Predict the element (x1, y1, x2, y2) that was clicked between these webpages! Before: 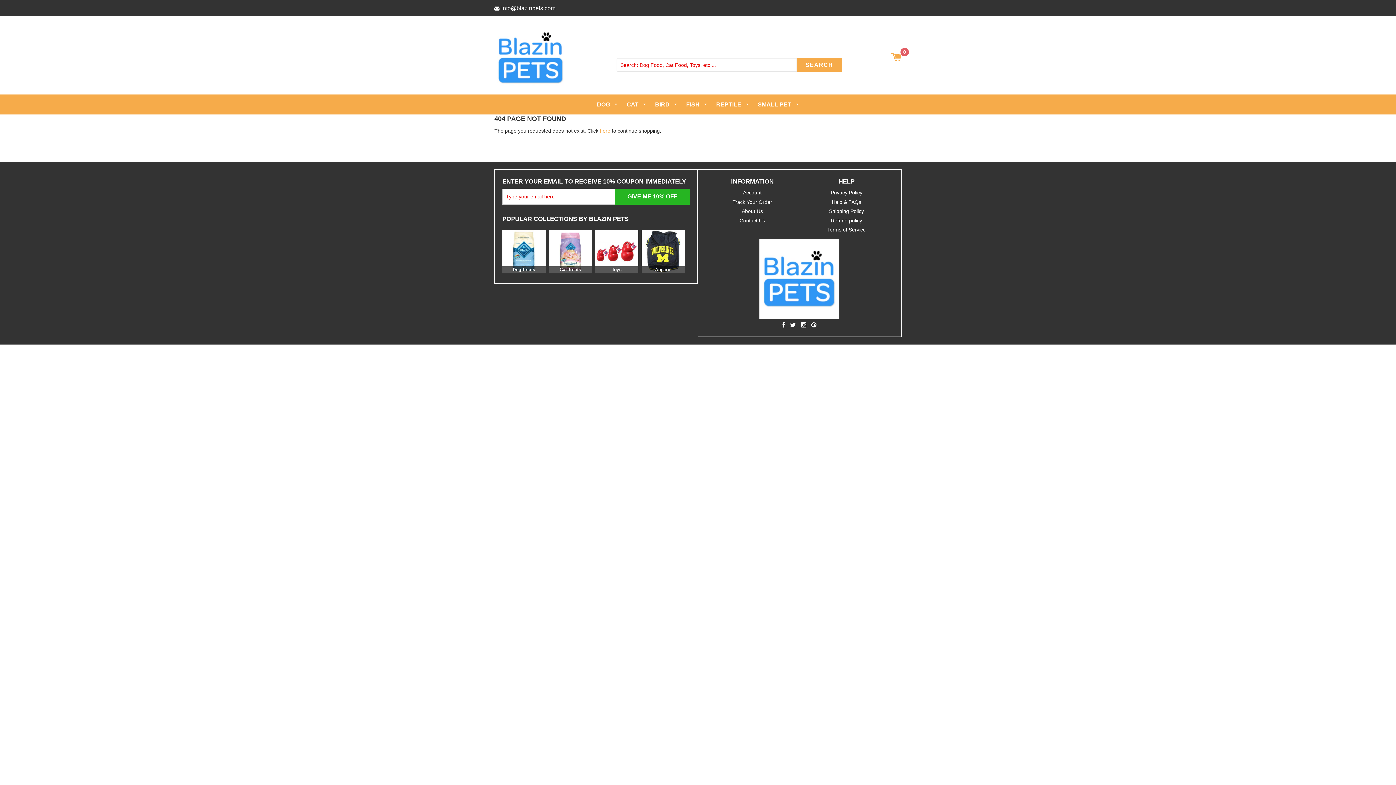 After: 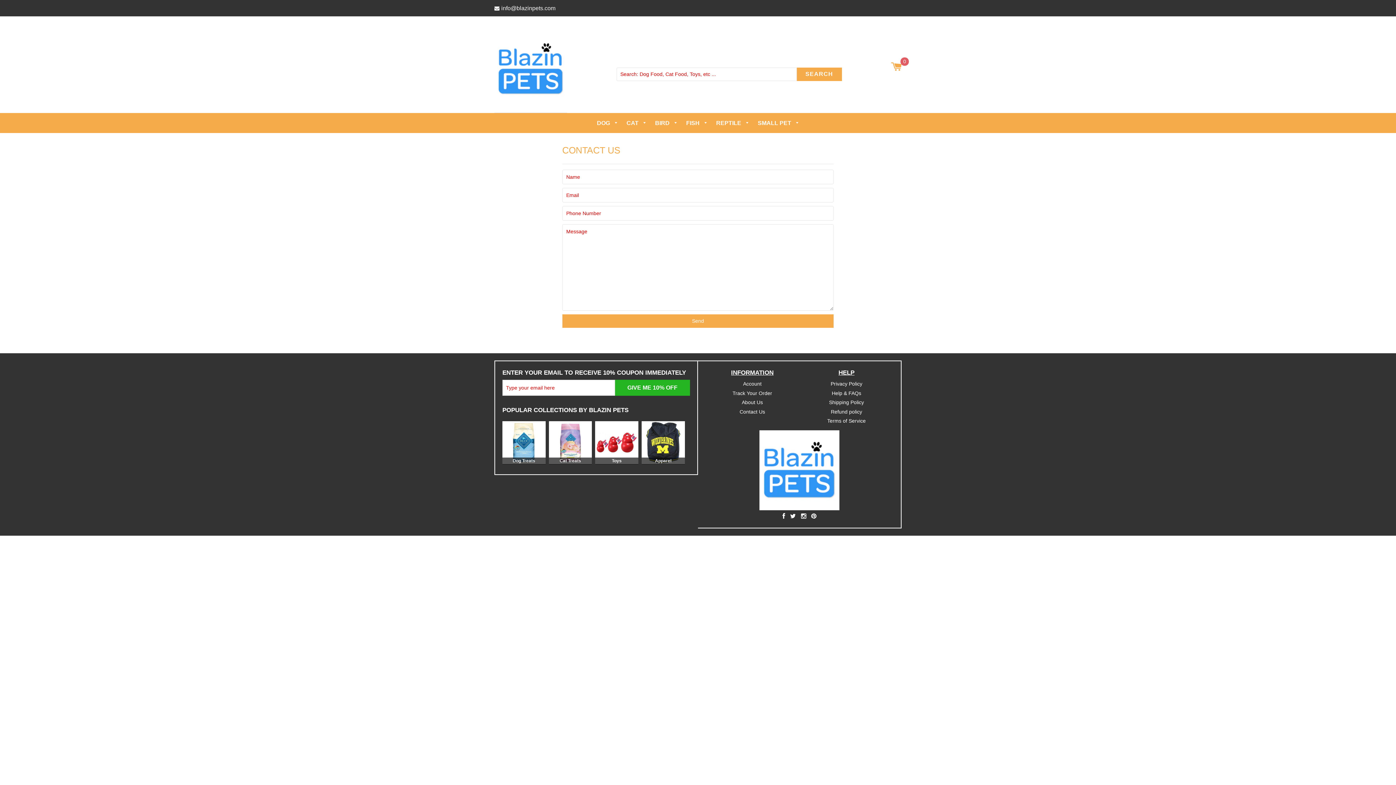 Action: label: Contact Us bbox: (739, 217, 765, 223)